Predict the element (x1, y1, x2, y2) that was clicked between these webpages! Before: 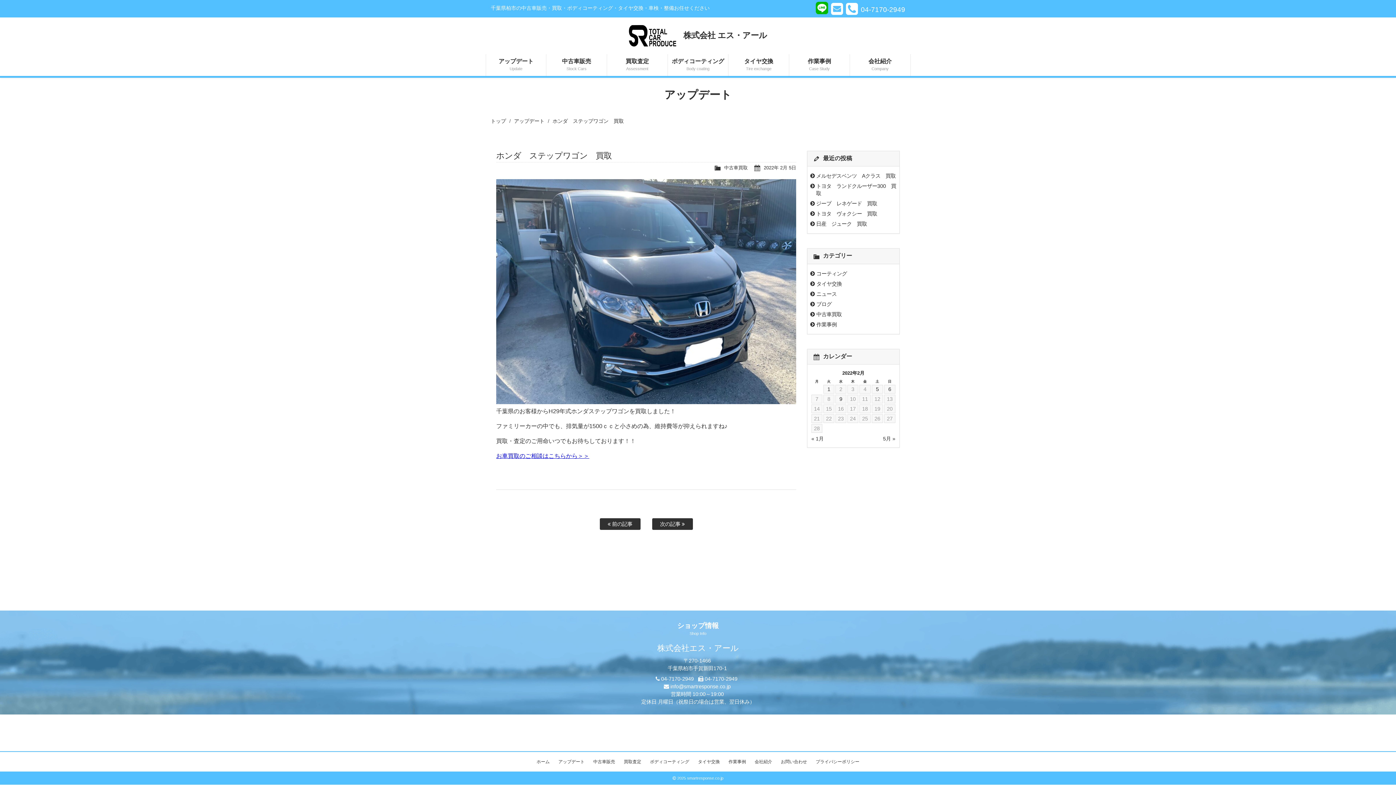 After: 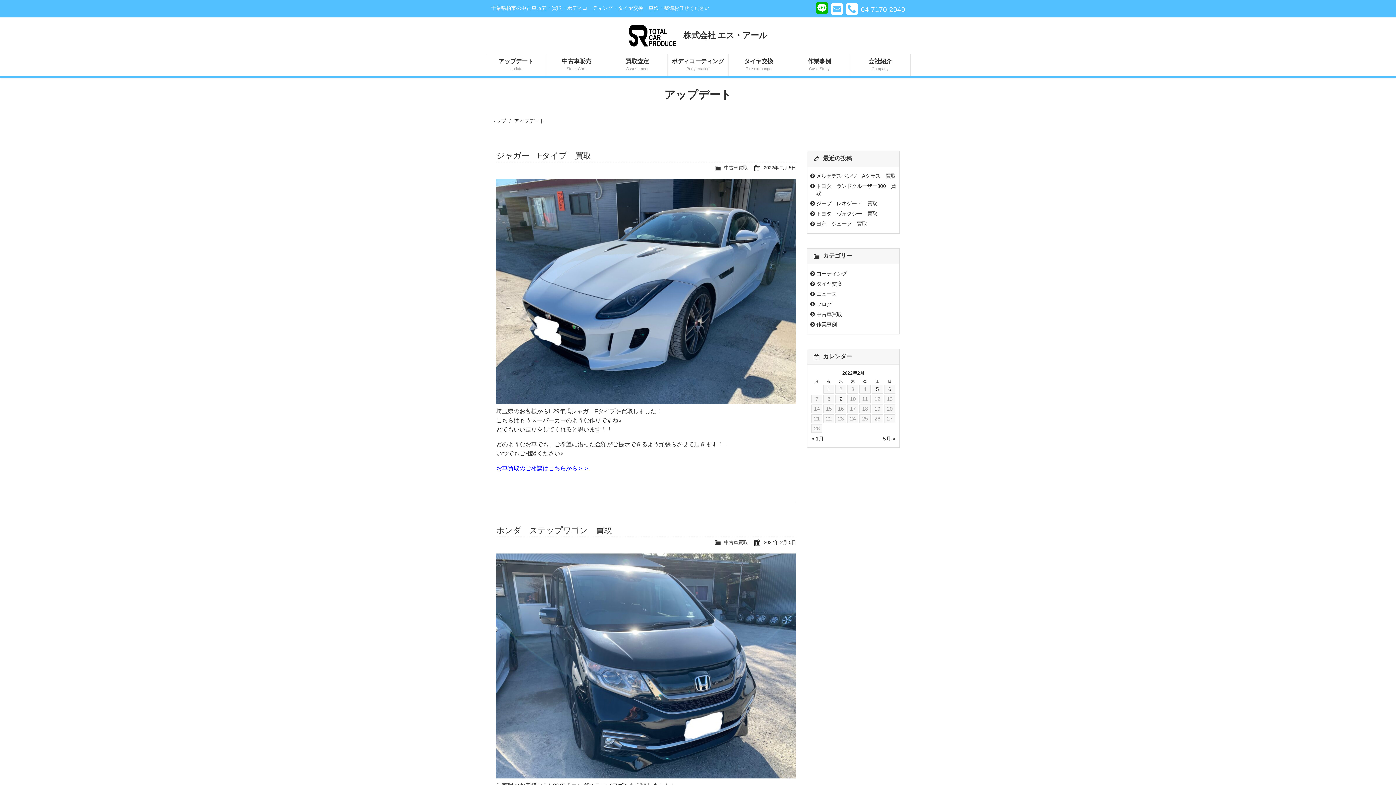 Action: bbox: (764, 165, 796, 170) label: 2022年 2月 5日